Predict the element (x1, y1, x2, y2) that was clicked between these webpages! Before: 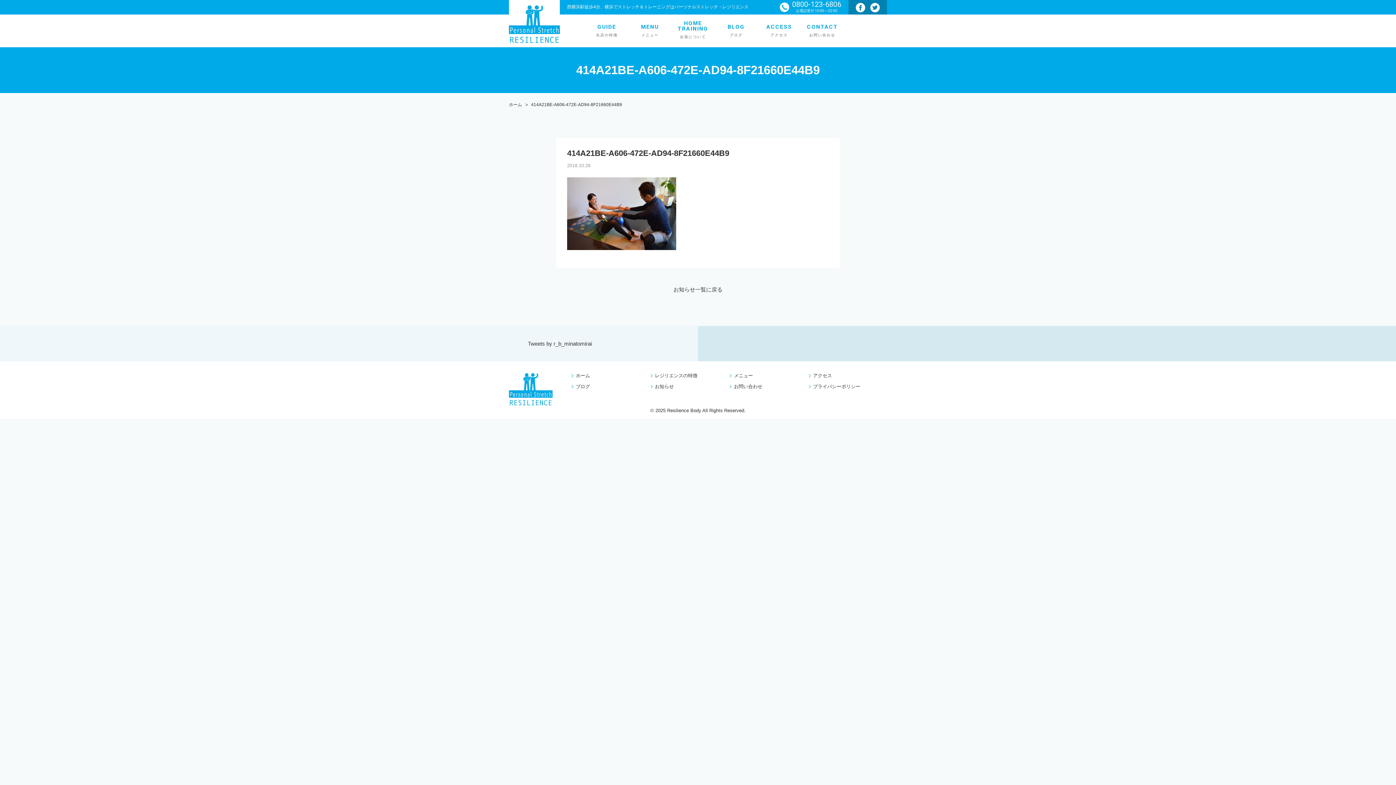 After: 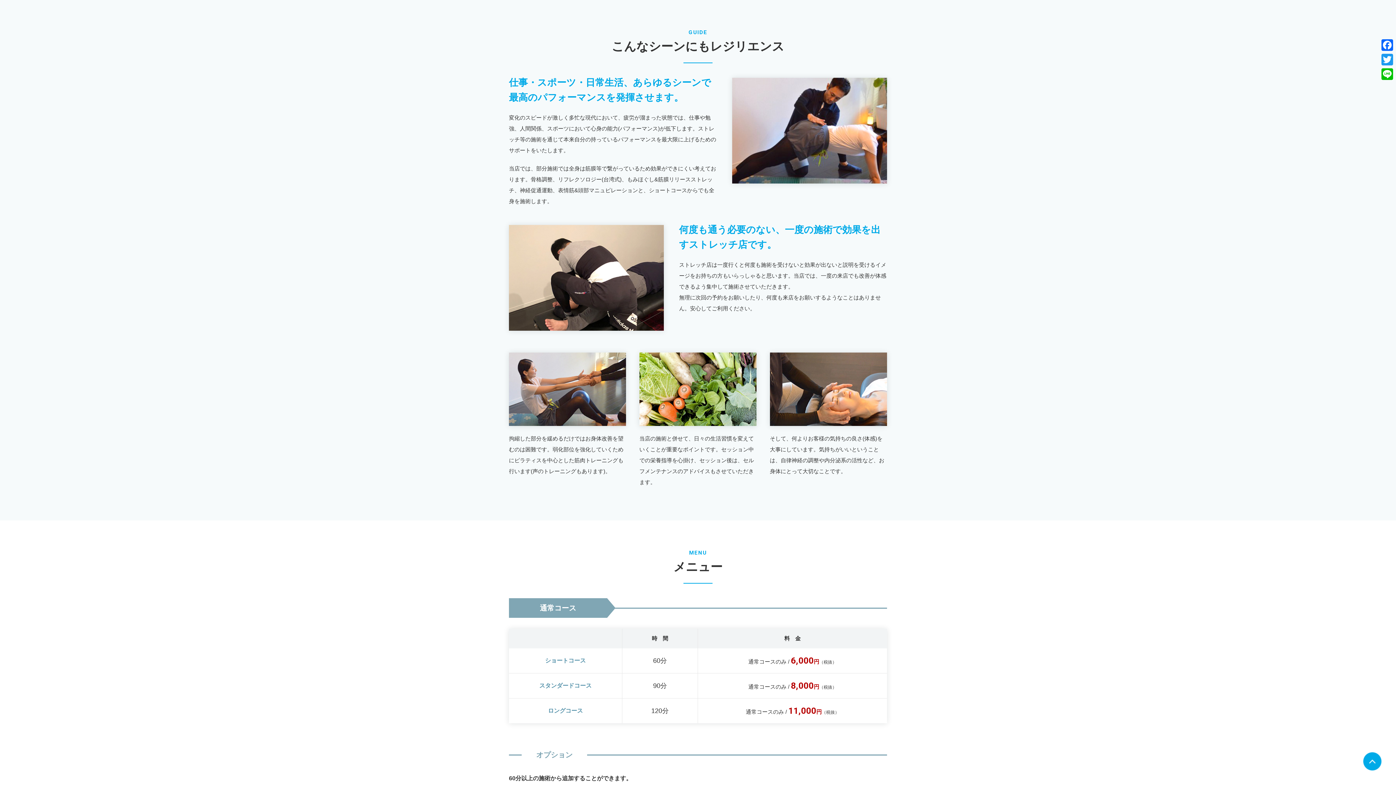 Action: bbox: (650, 372, 697, 379) label: レジリエンスの特徴